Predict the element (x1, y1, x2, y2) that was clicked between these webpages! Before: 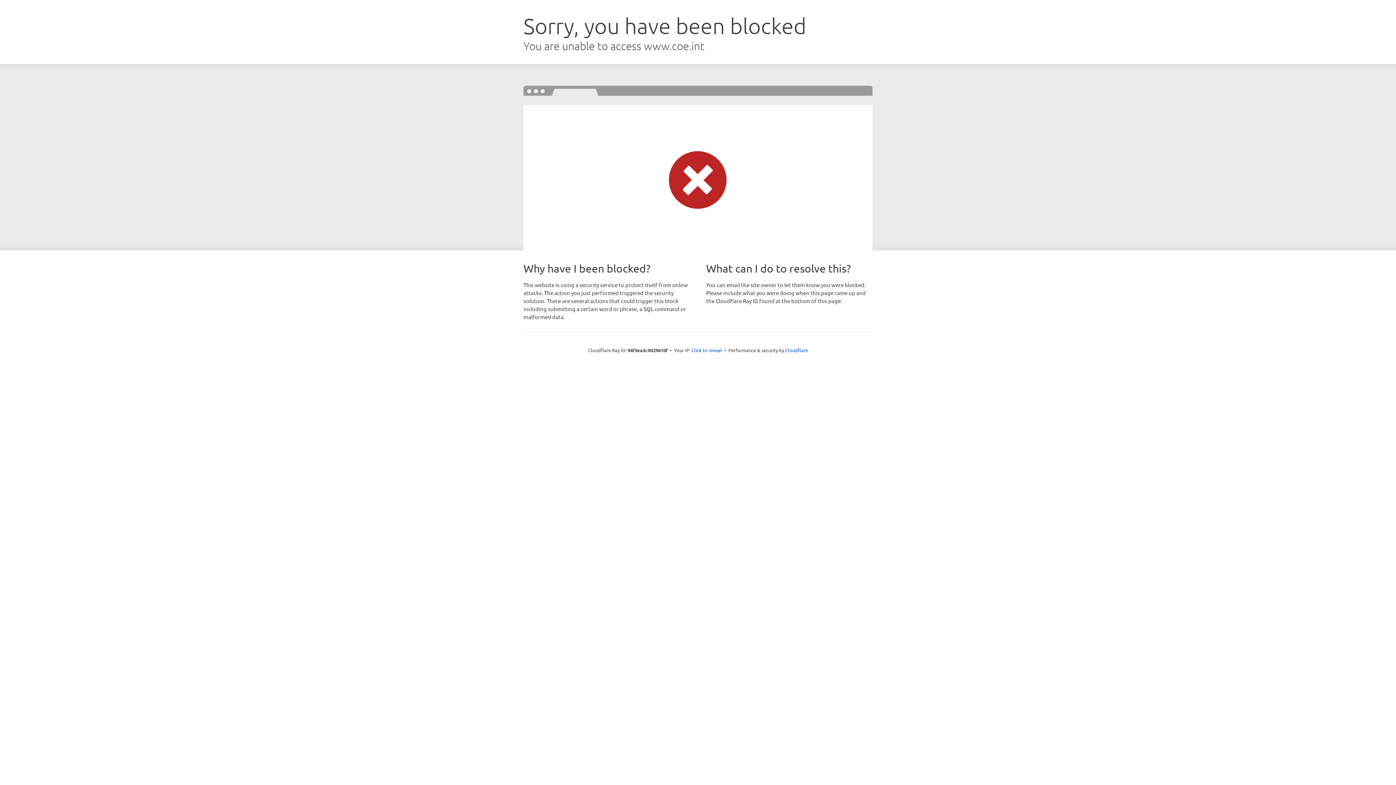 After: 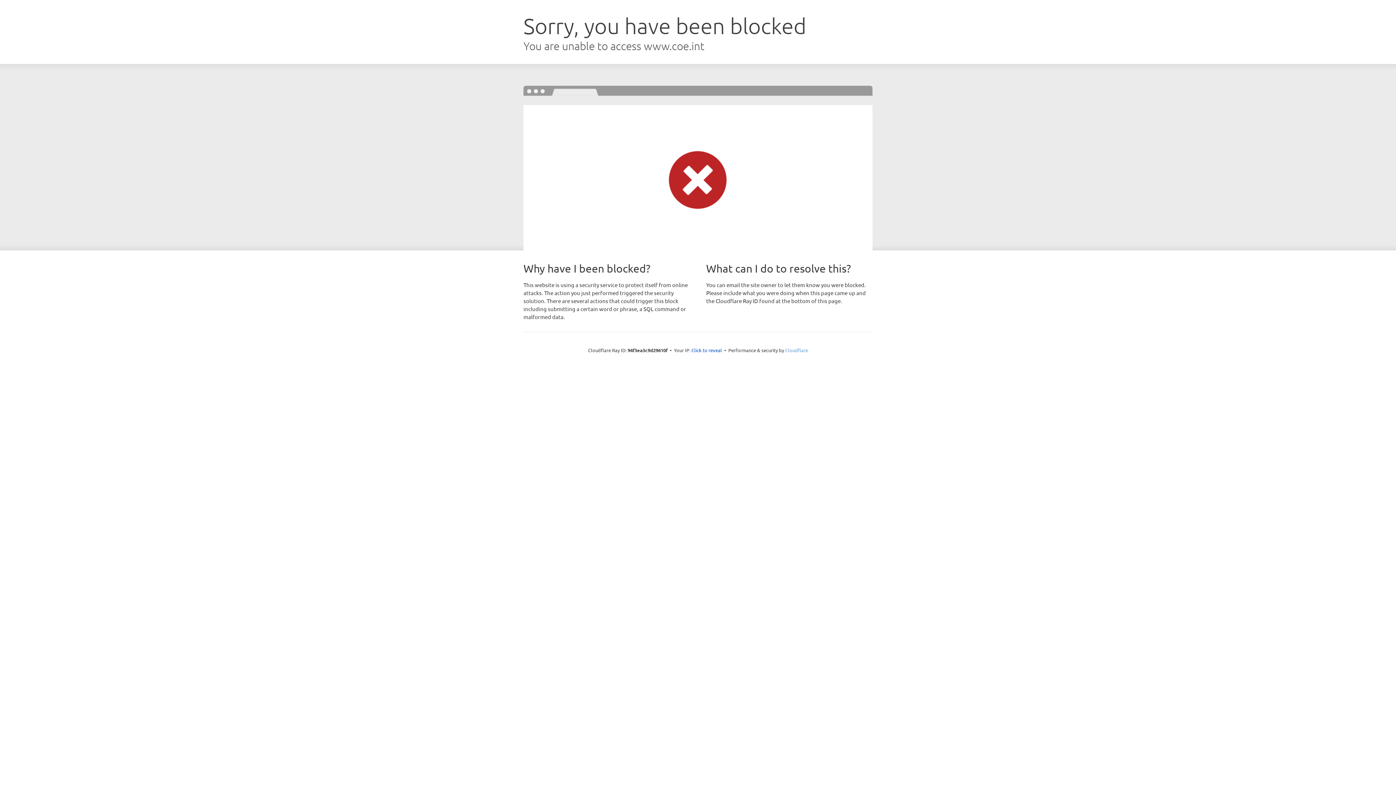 Action: bbox: (785, 347, 808, 353) label: Cloudflare